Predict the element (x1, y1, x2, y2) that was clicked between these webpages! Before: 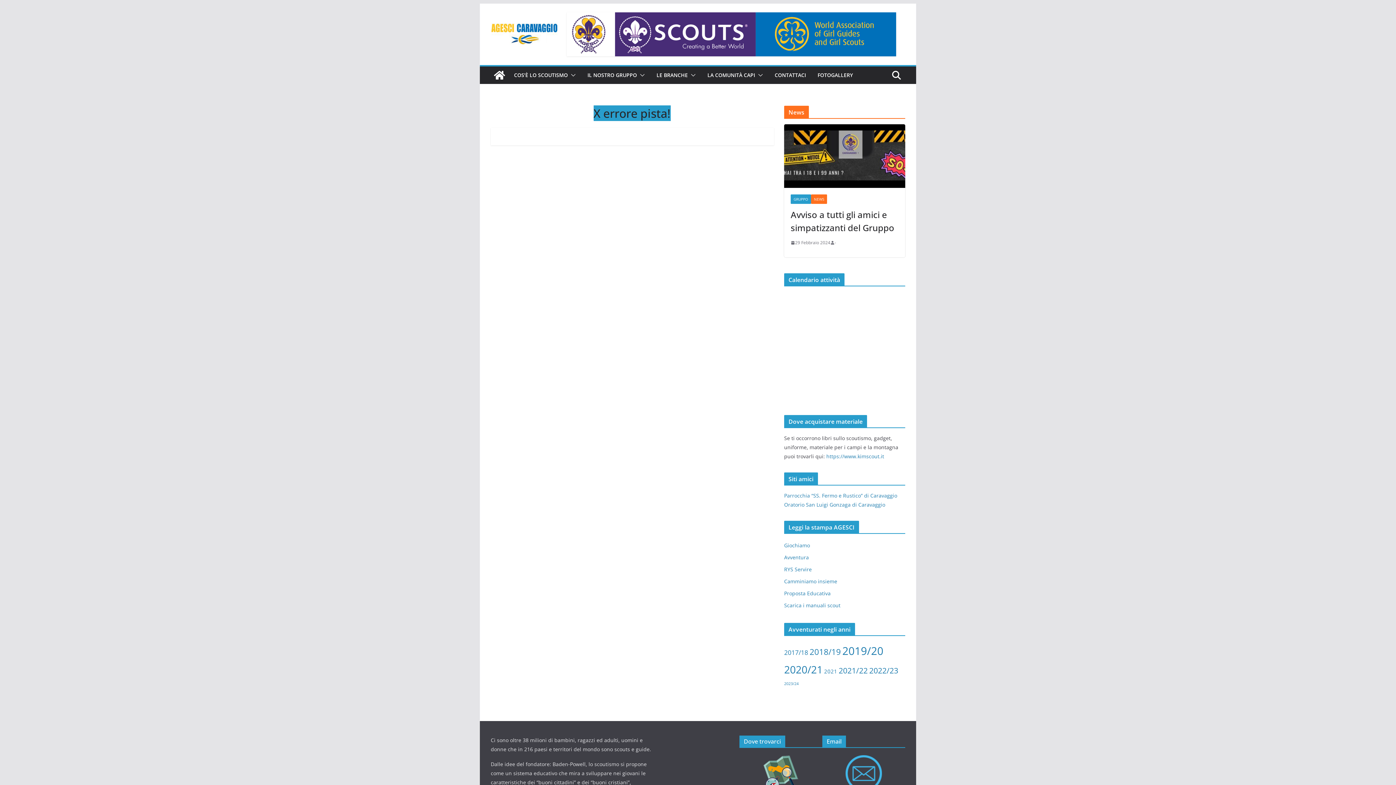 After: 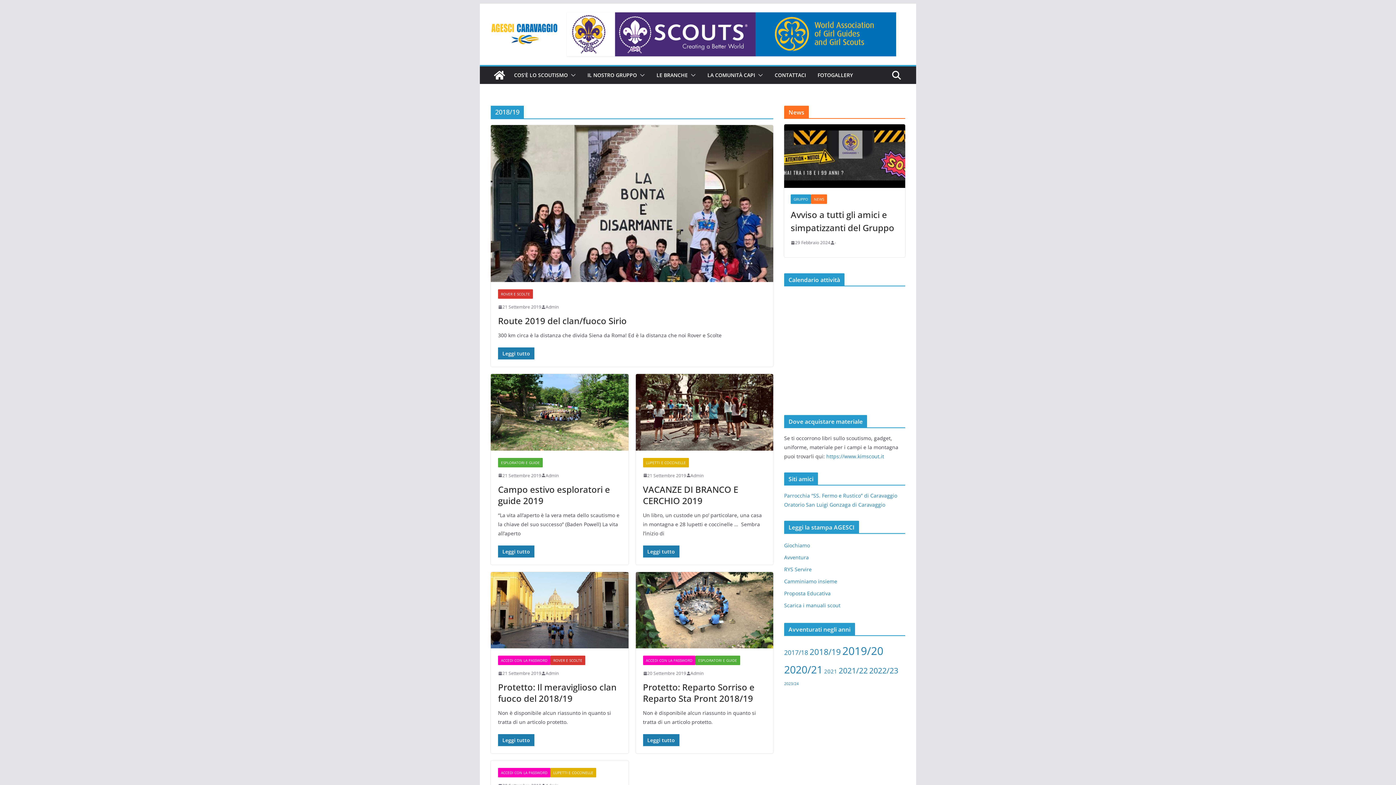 Action: bbox: (809, 646, 841, 657) label: 2018/19 (6 elementi)